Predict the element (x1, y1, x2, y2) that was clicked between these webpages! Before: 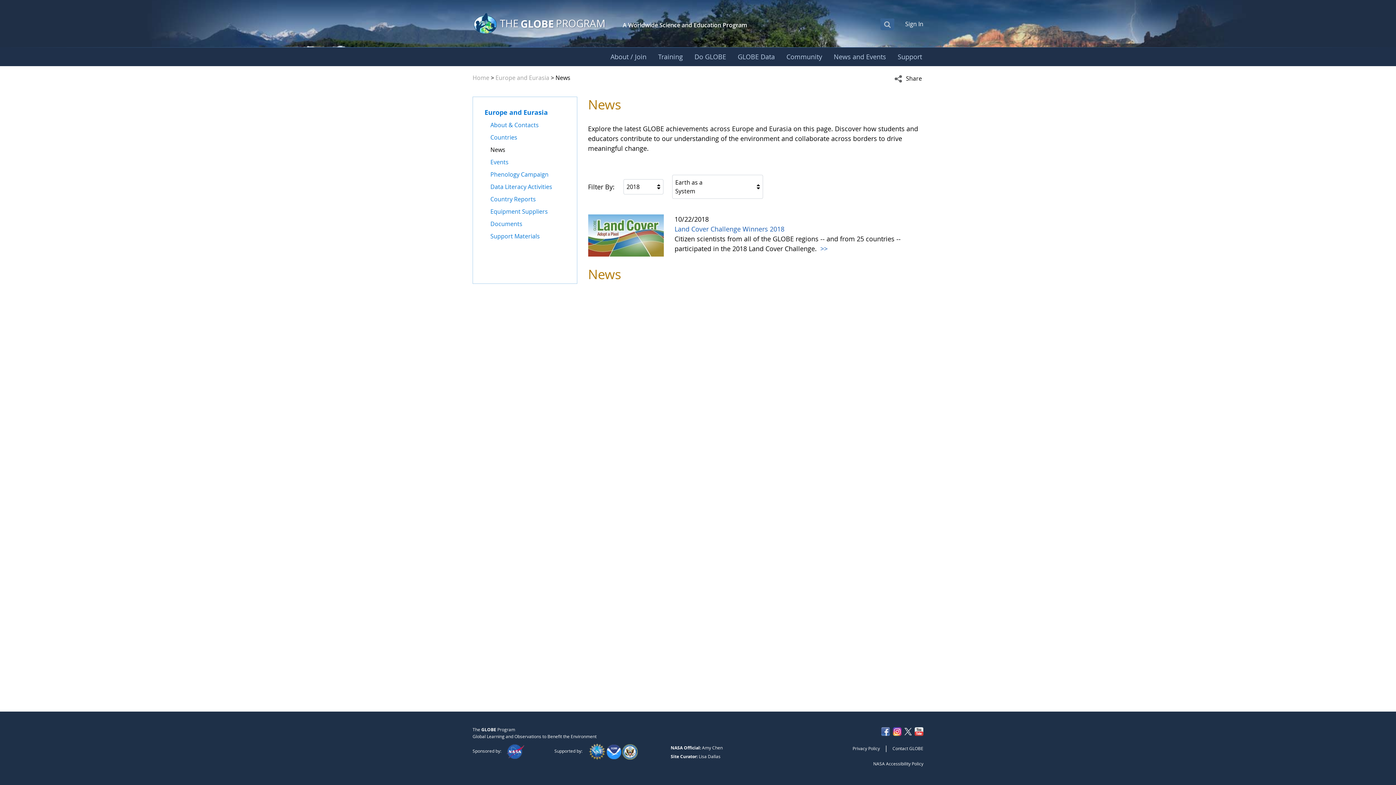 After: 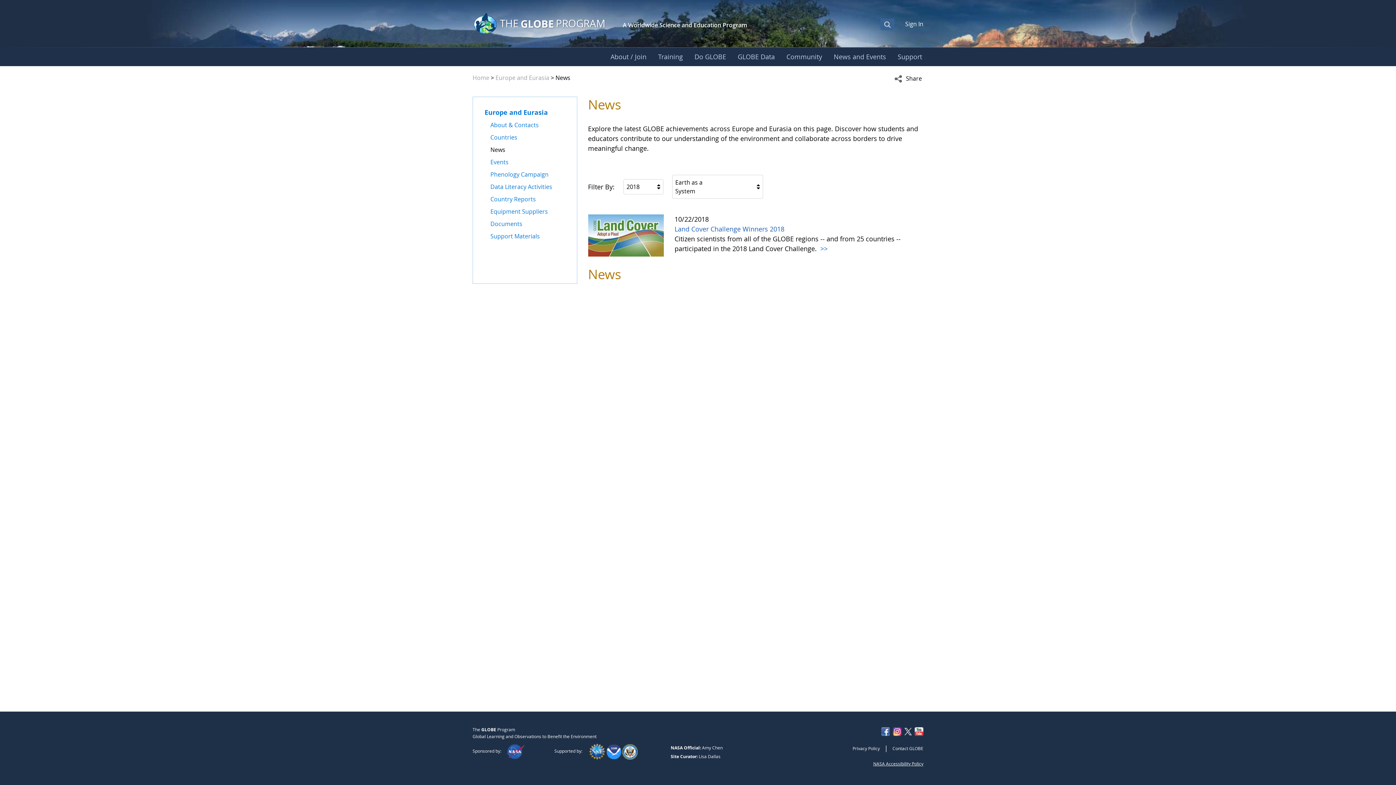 Action: bbox: (873, 760, 923, 767) label: NASA Accessibility Policy